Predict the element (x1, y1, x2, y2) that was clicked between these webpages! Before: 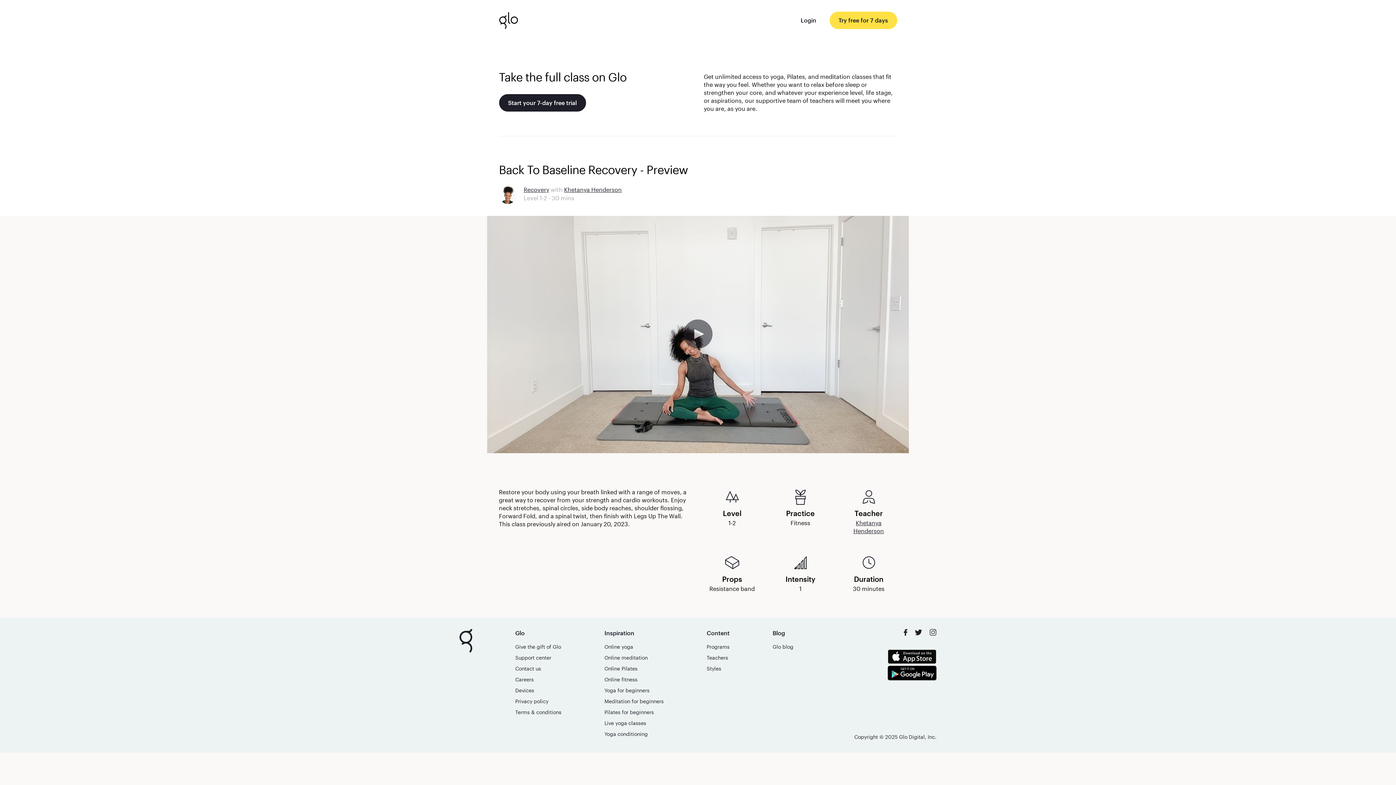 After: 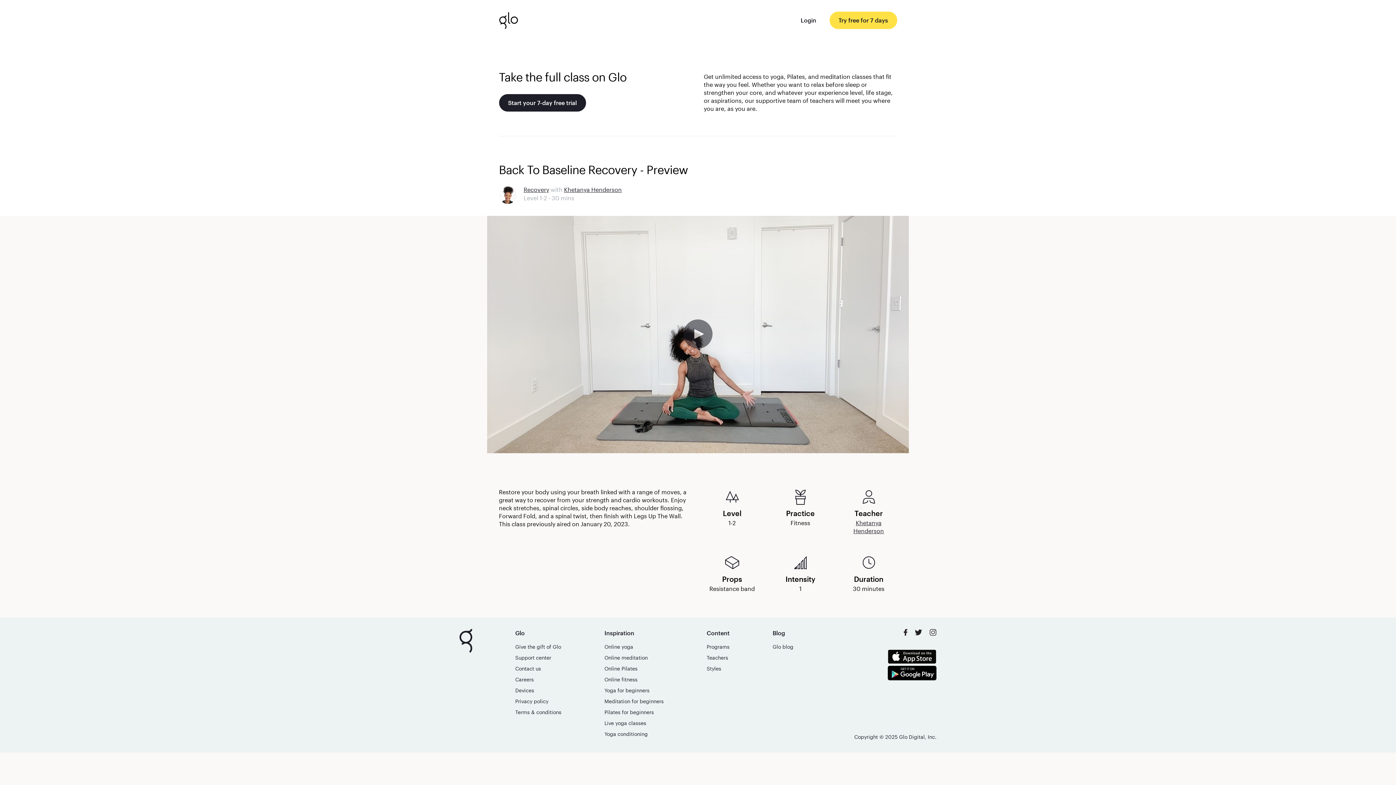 Action: bbox: (904, 630, 909, 636) label:  